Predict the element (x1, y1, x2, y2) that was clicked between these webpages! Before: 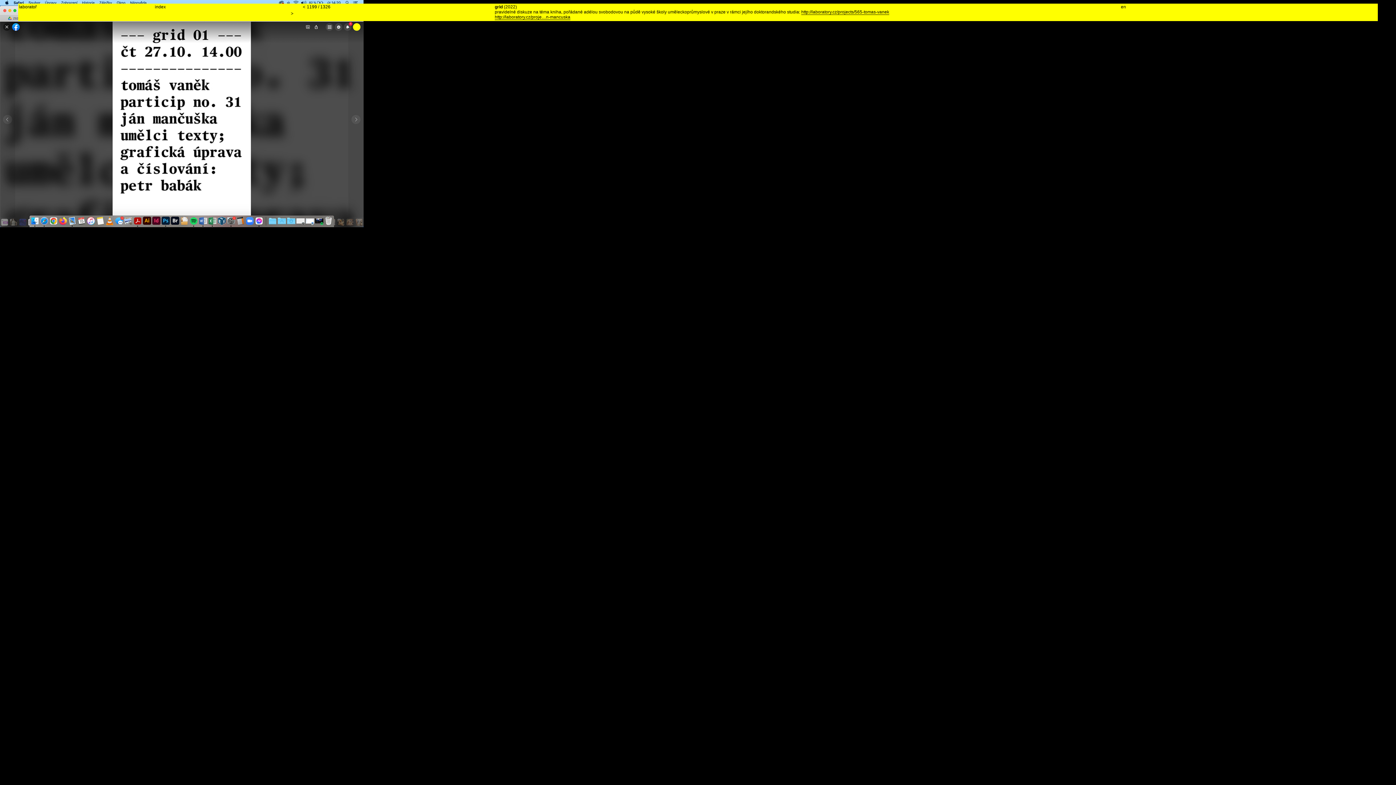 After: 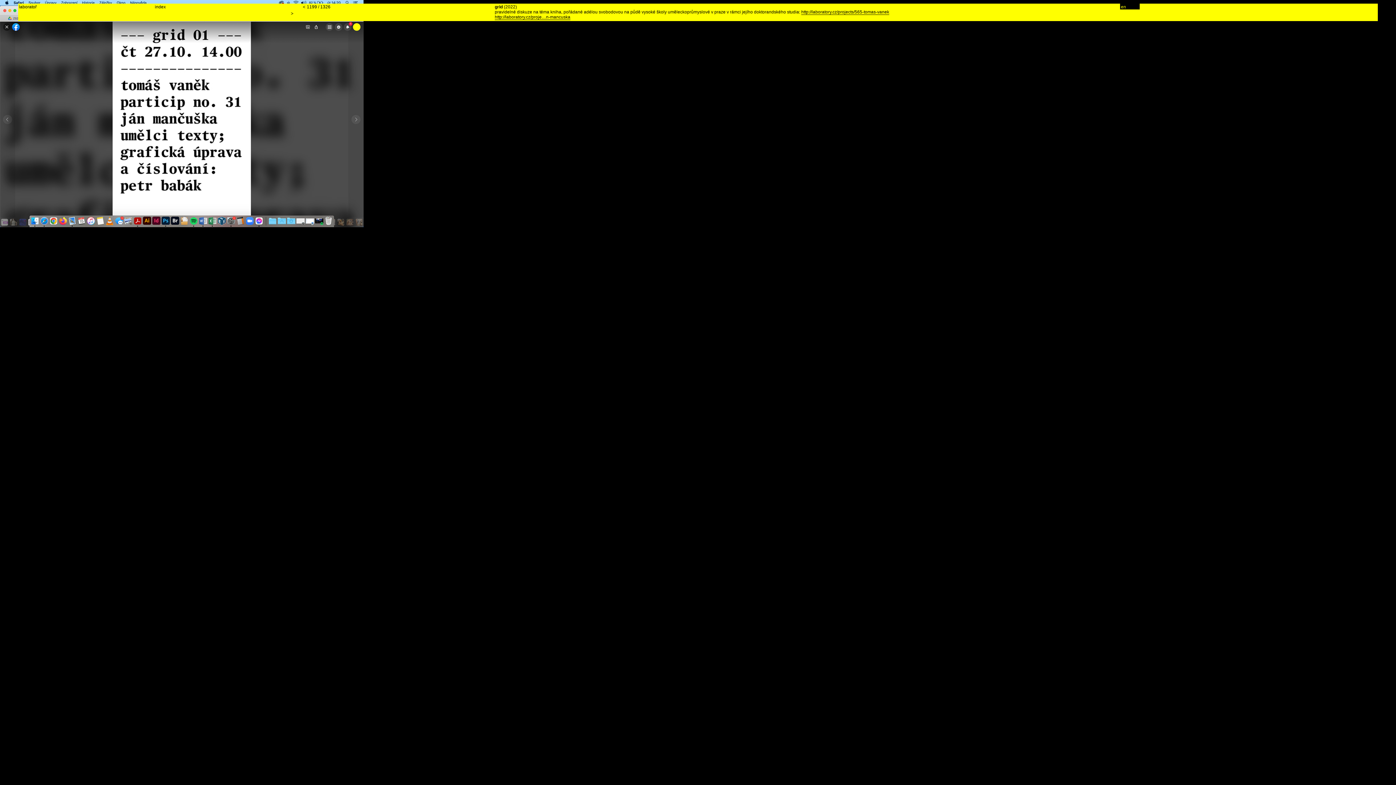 Action: label: en bbox: (1120, 3, 1140, 9)